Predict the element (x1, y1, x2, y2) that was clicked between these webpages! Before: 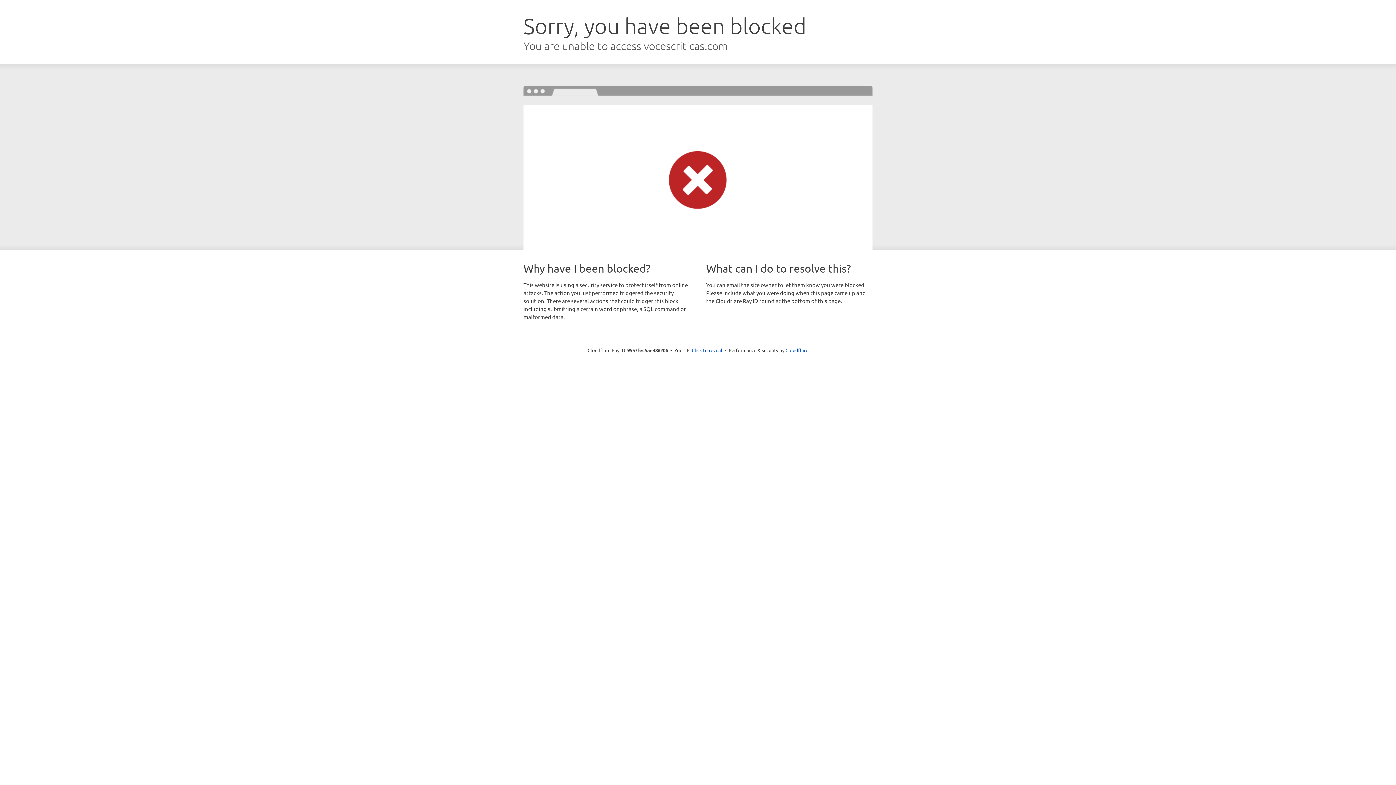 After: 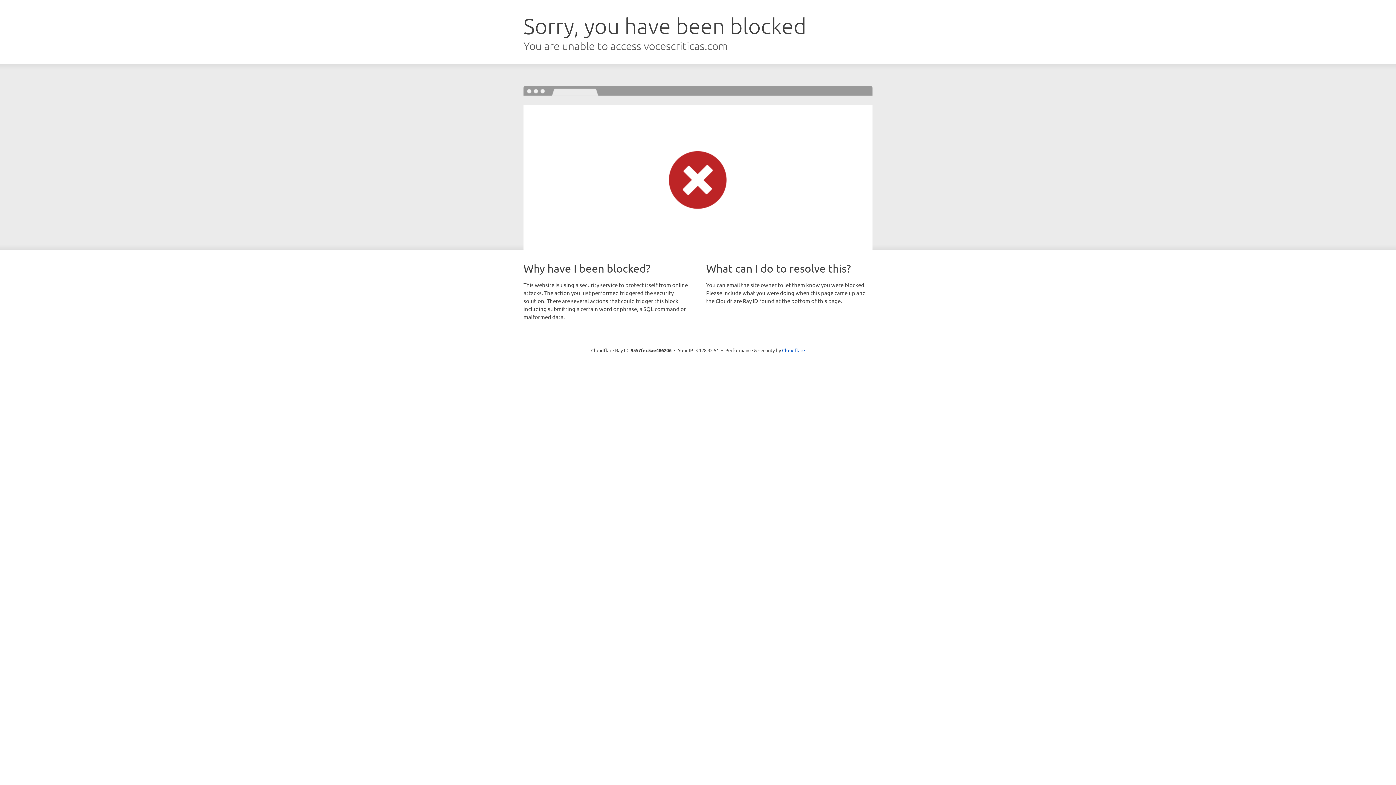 Action: bbox: (692, 346, 722, 353) label: Click to reveal